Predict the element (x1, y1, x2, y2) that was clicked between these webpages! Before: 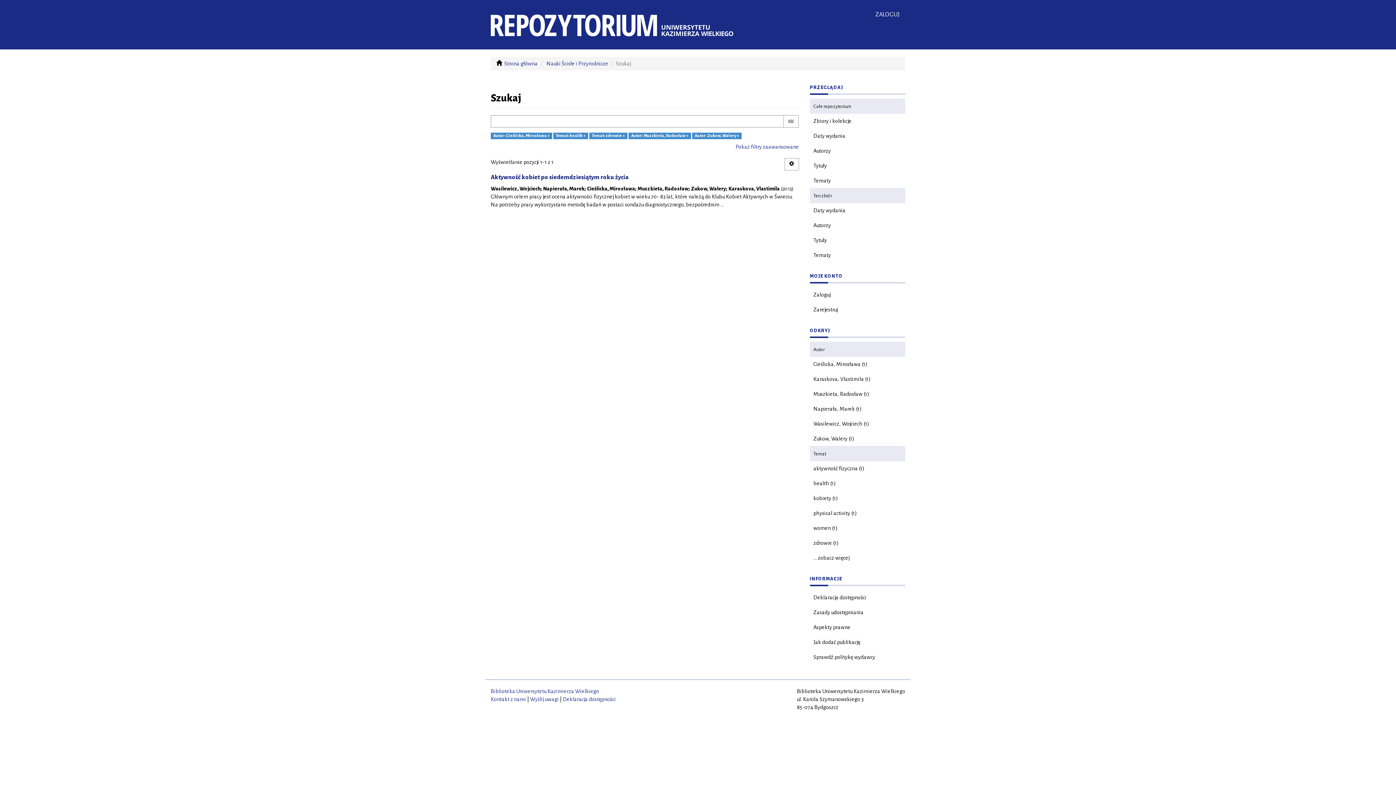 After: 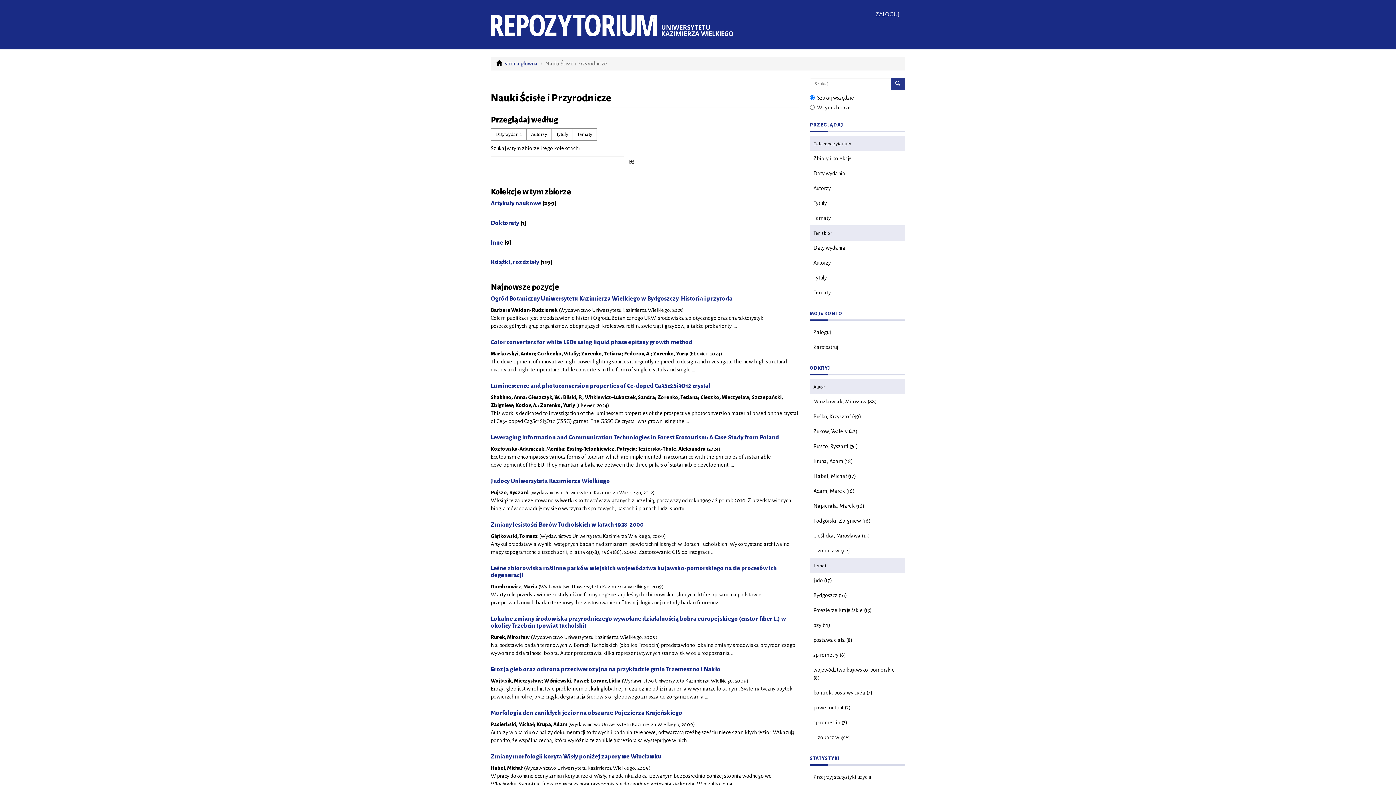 Action: bbox: (546, 60, 608, 66) label: Nauki Ścisłe i Przyrodnicze